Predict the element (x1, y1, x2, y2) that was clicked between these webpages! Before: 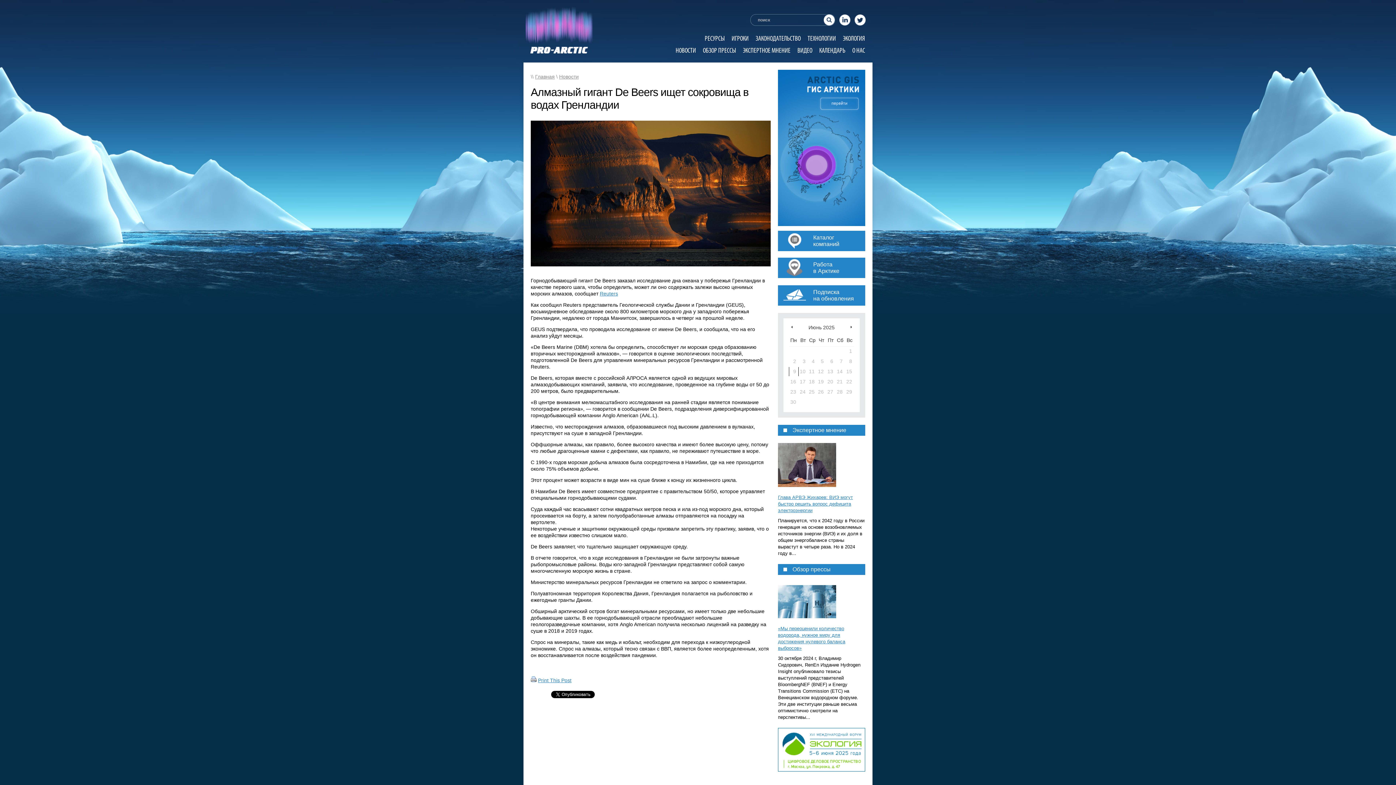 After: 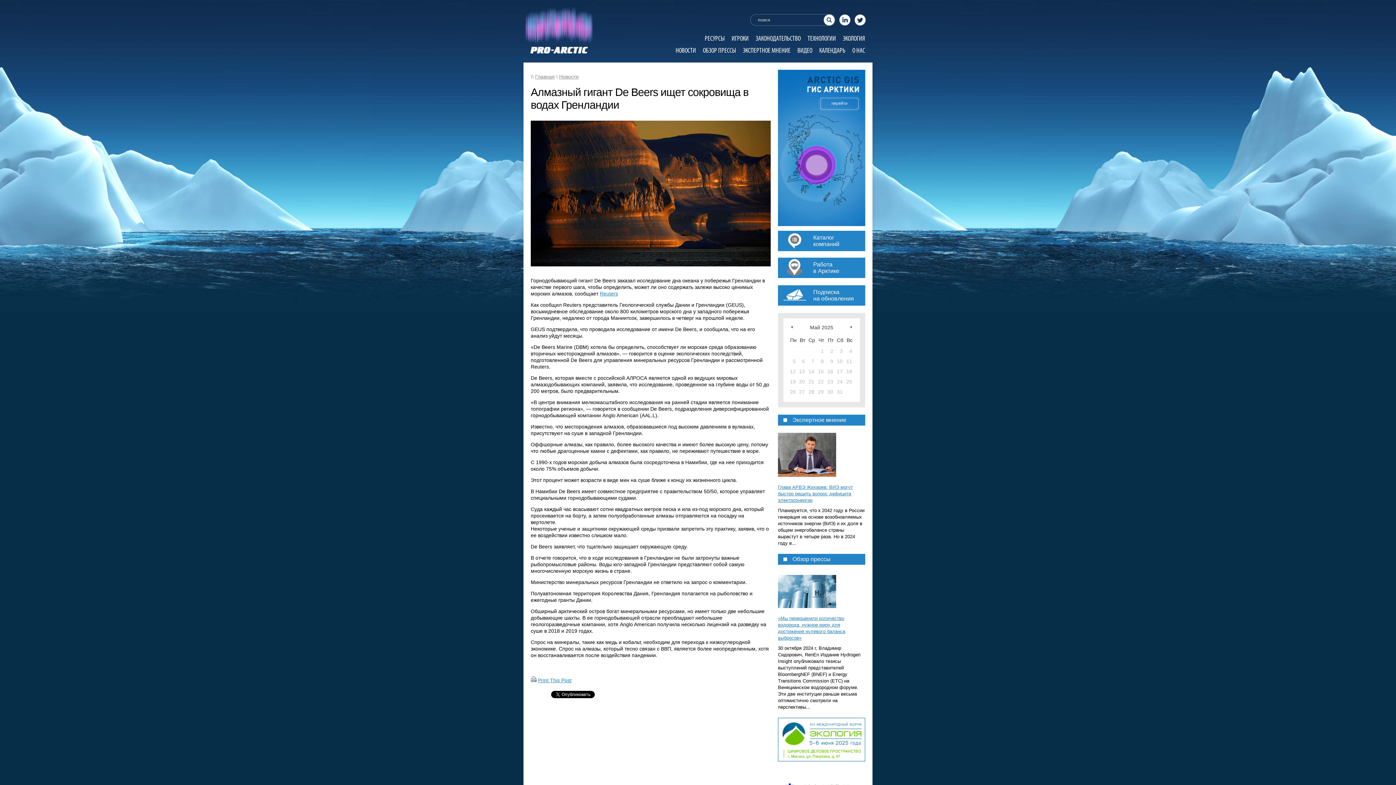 Action: bbox: (787, 322, 796, 331) label: <Пред